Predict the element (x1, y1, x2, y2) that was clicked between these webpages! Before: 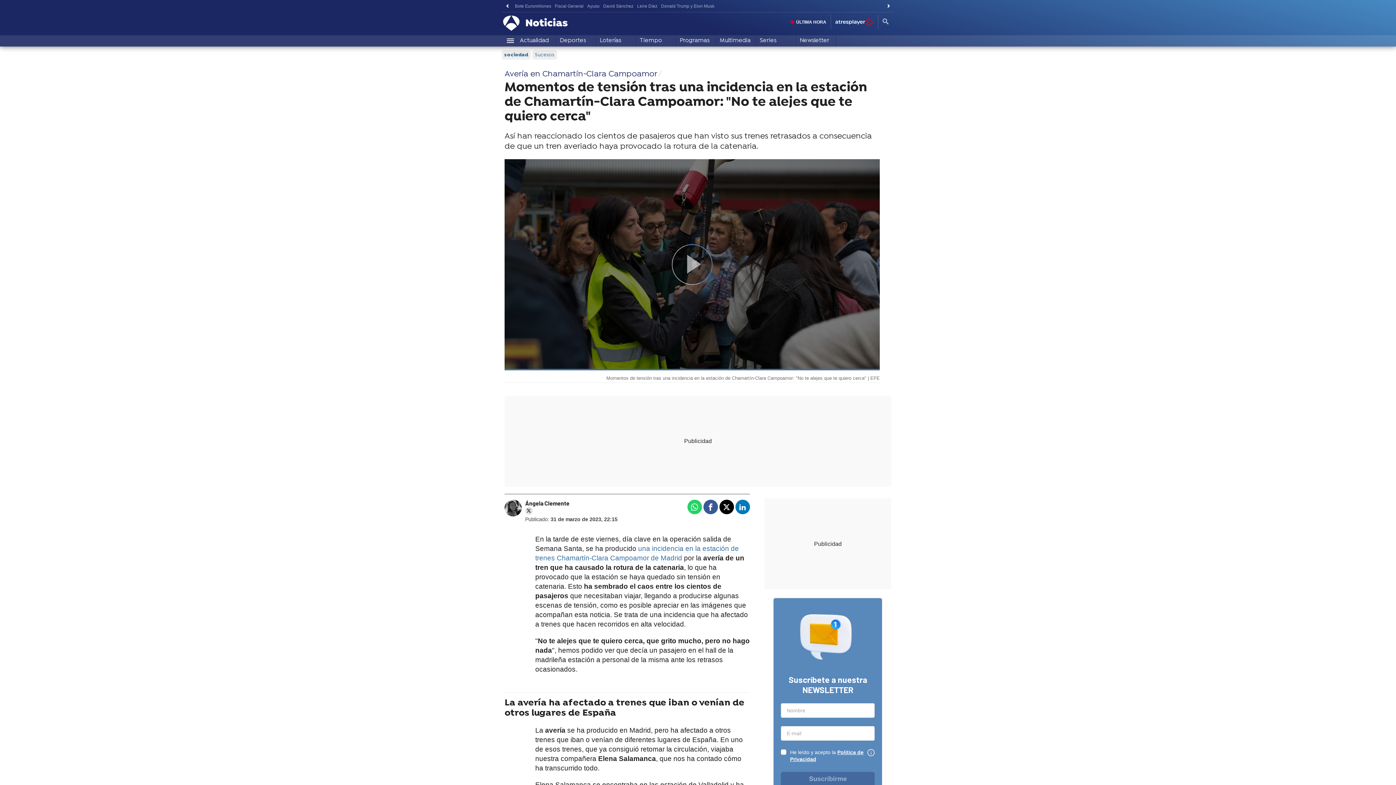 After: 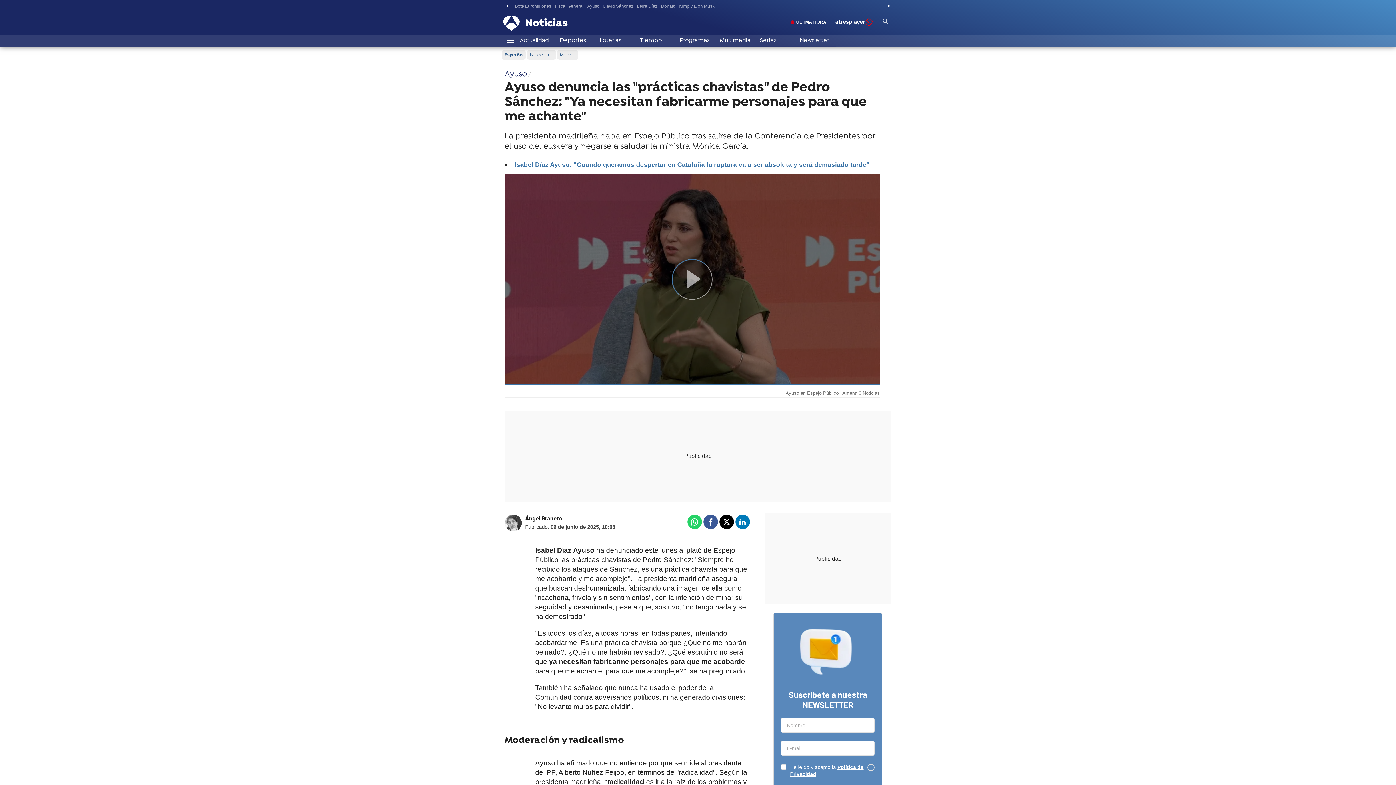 Action: bbox: (585, 1, 601, 10) label: Ayuso